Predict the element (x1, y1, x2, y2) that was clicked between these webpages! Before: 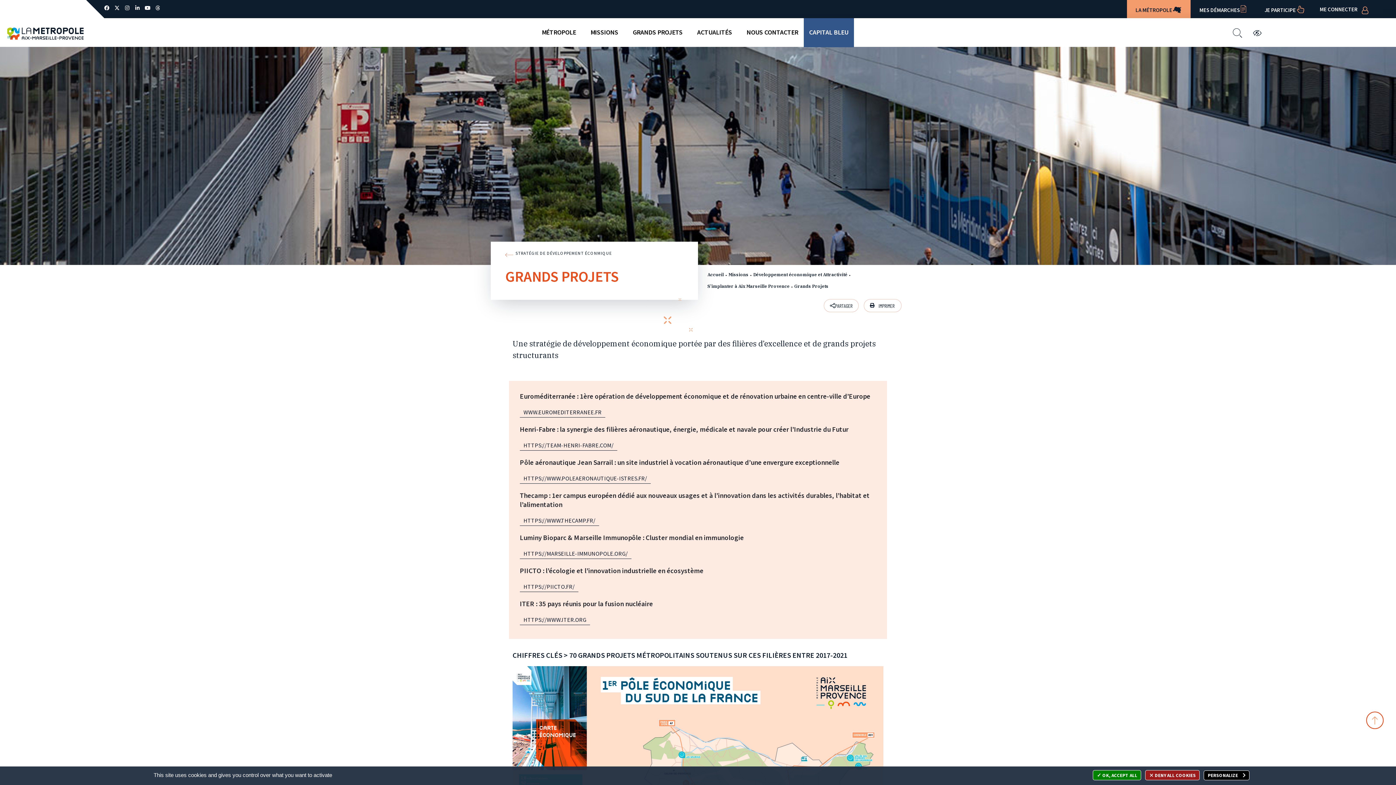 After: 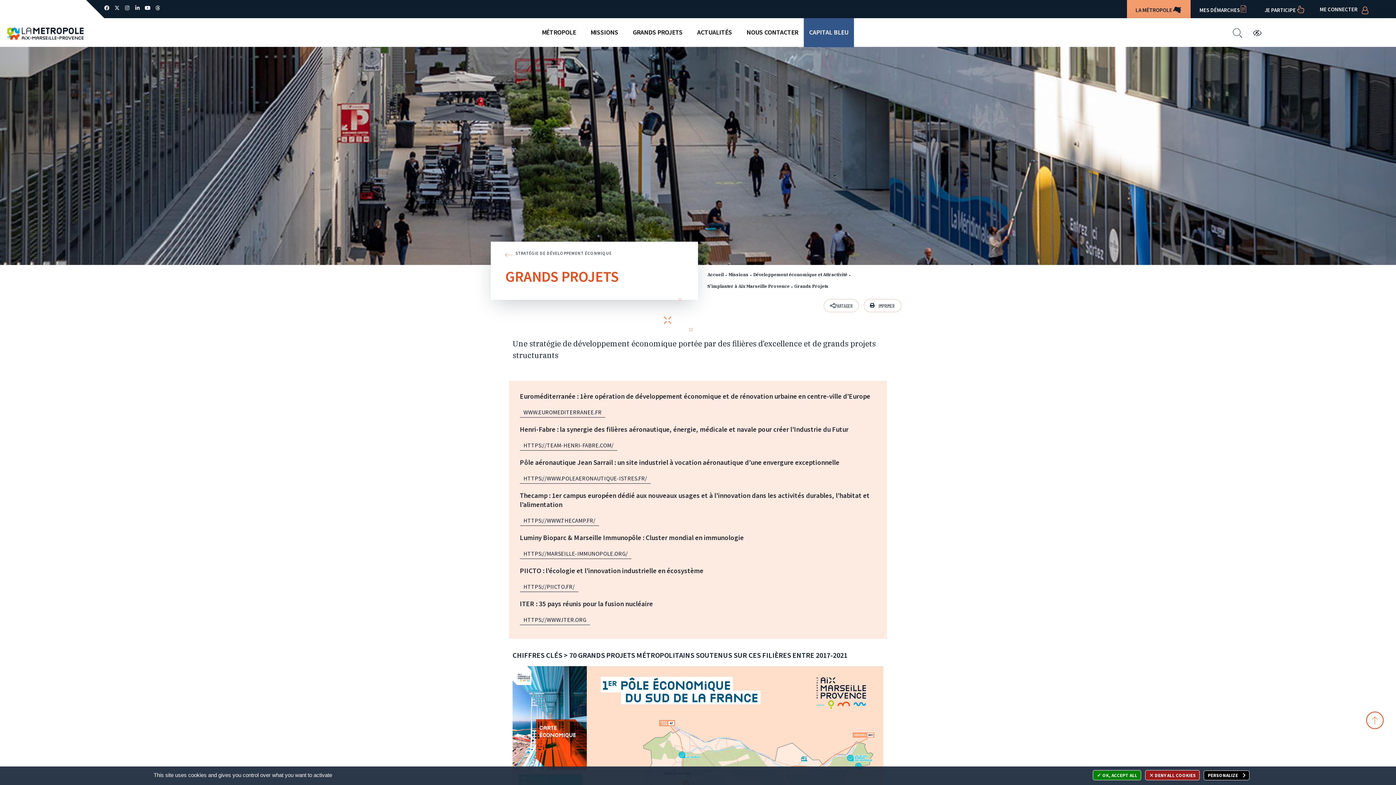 Action: bbox: (112, 2, 122, 13) label: X-twitter